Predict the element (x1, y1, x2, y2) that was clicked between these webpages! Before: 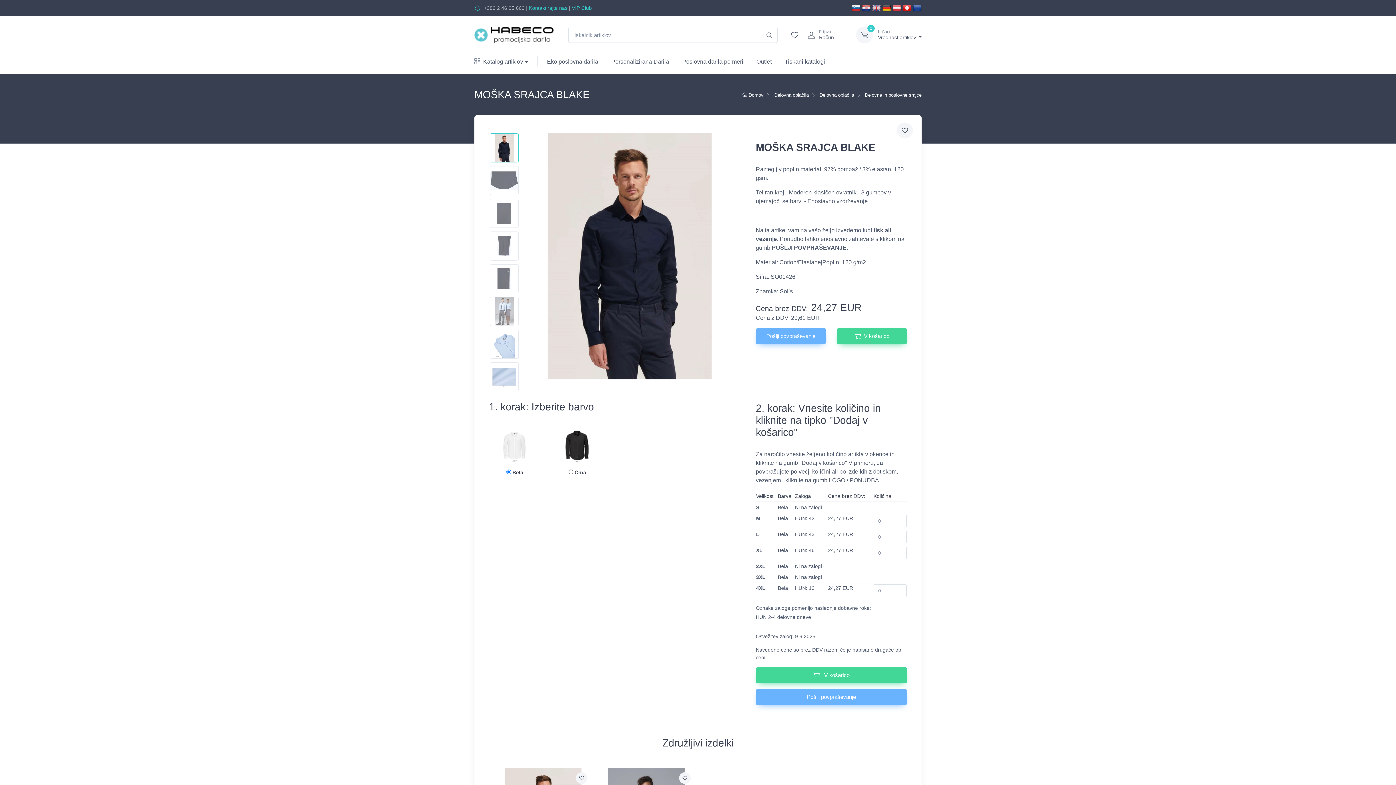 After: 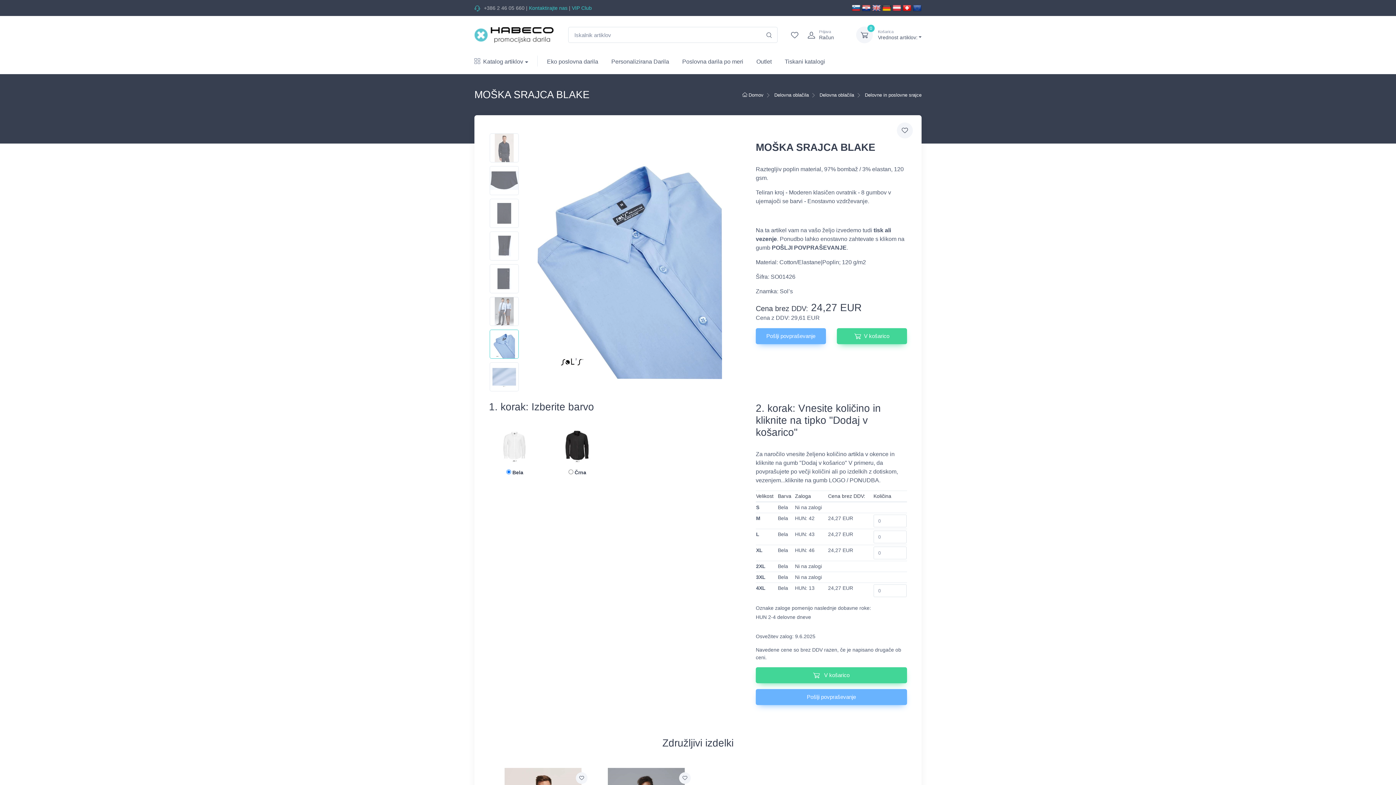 Action: bbox: (489, 329, 518, 358)